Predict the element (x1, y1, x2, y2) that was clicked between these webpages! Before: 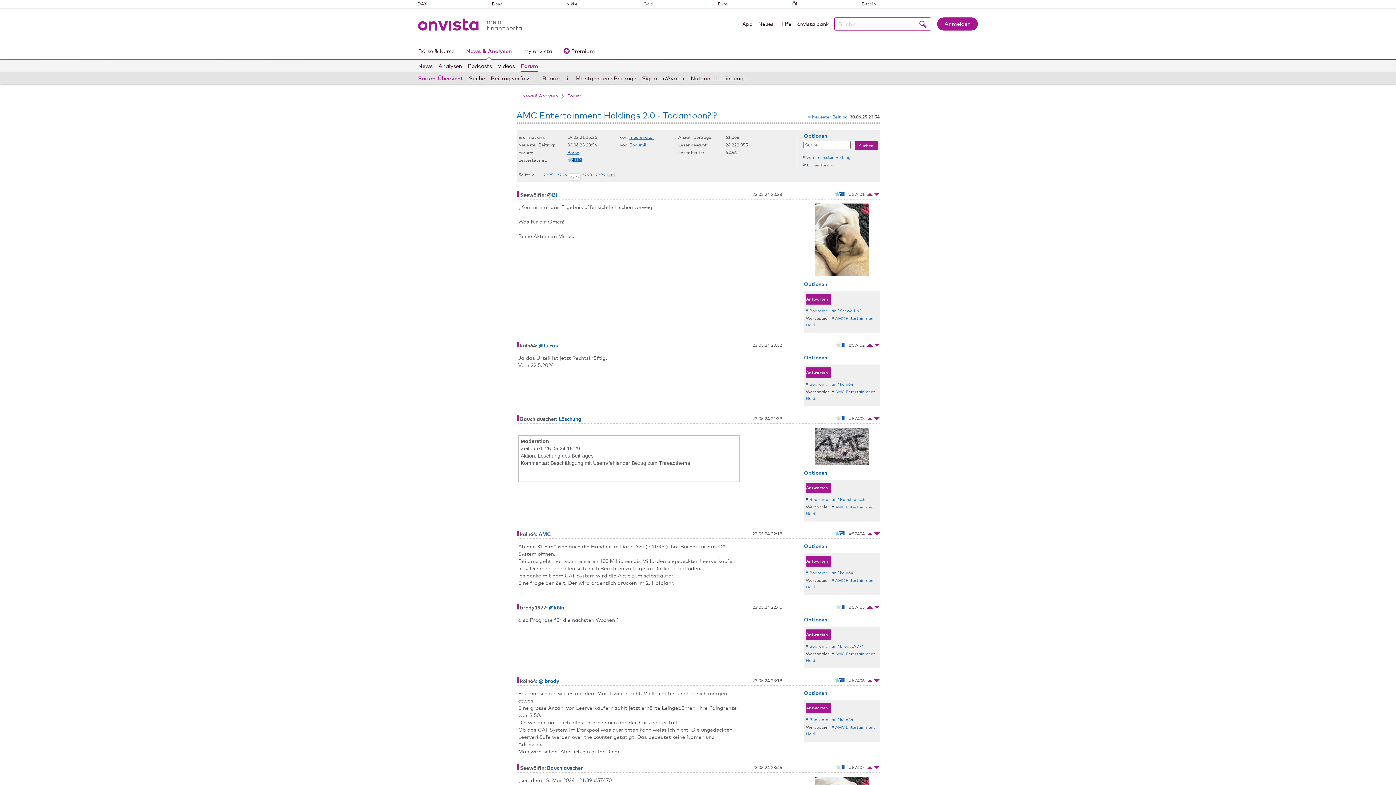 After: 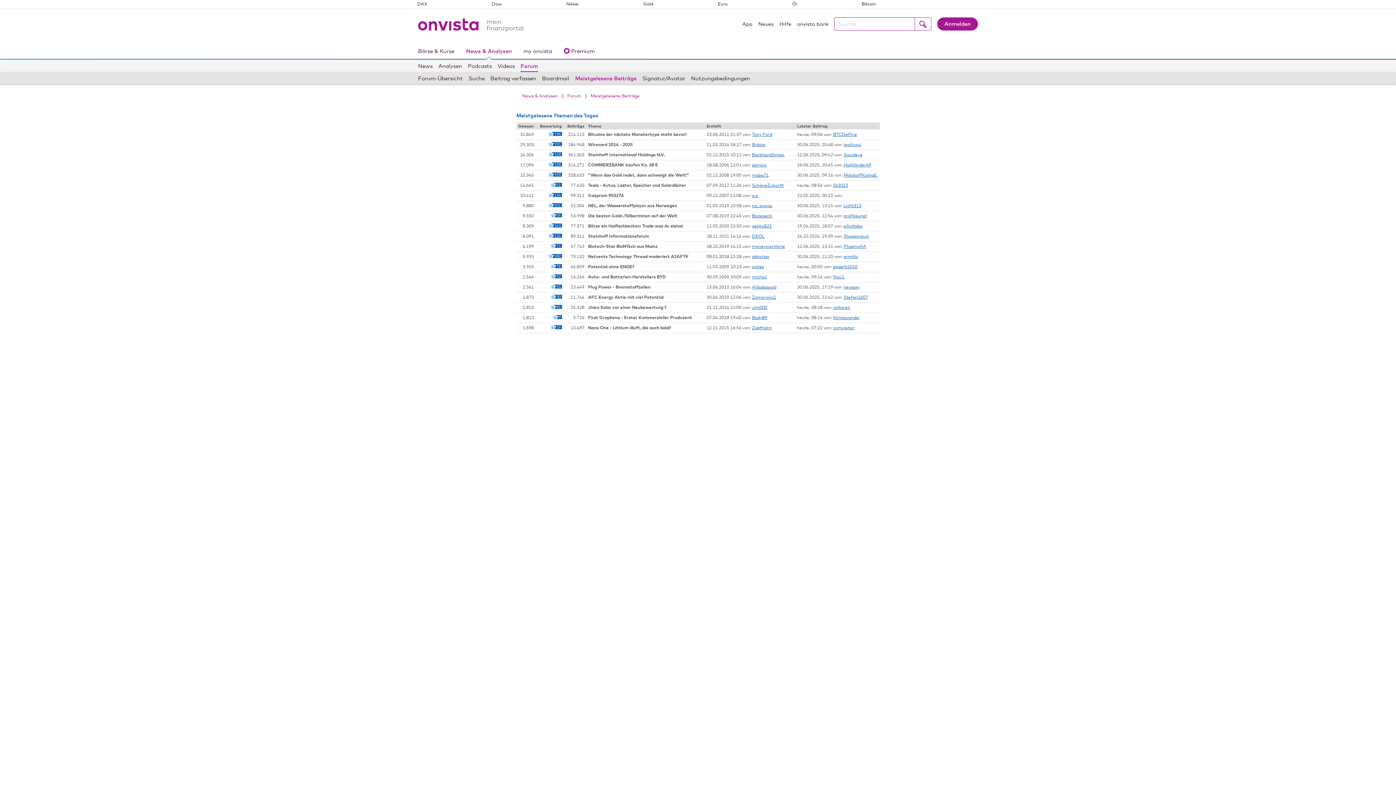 Action: label: Meistgelesene Beiträge bbox: (575, 72, 636, 84)